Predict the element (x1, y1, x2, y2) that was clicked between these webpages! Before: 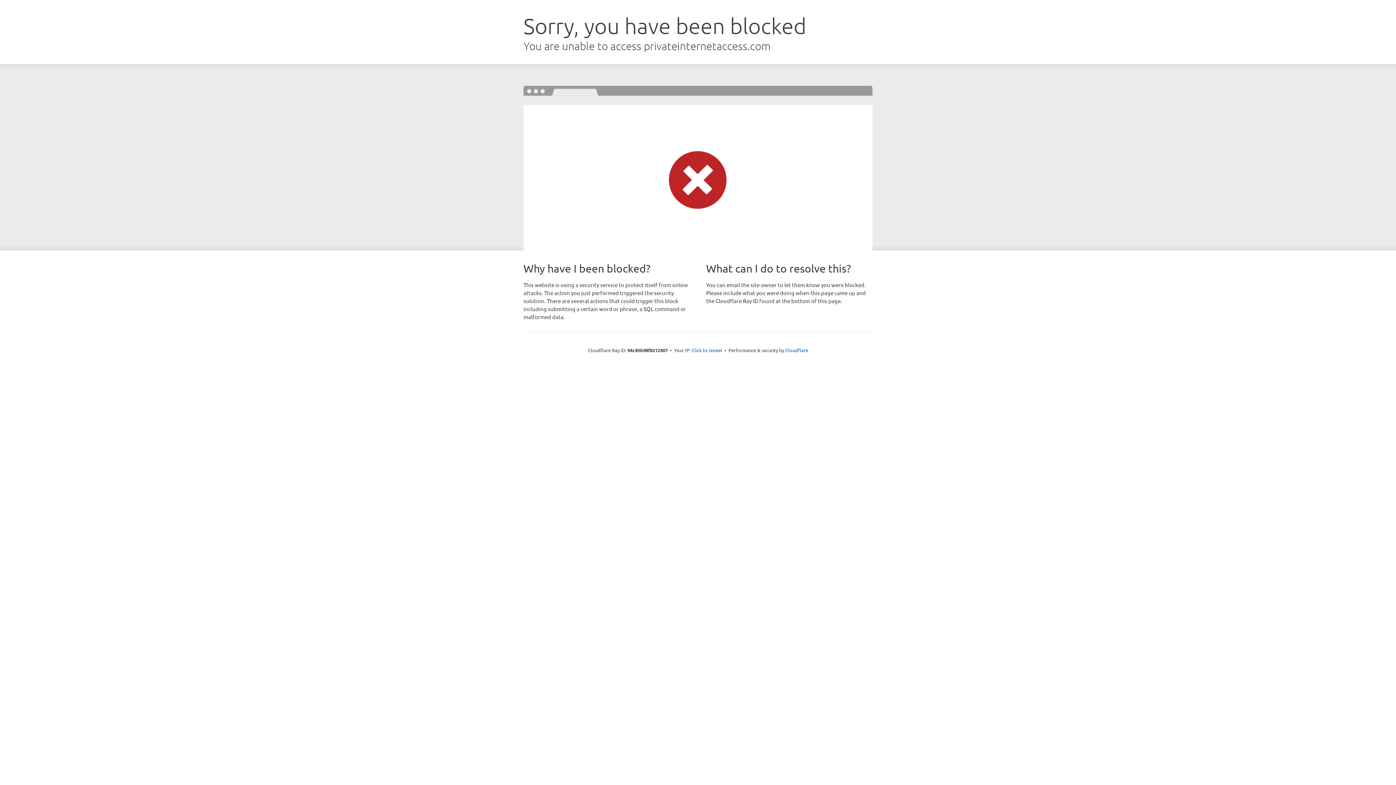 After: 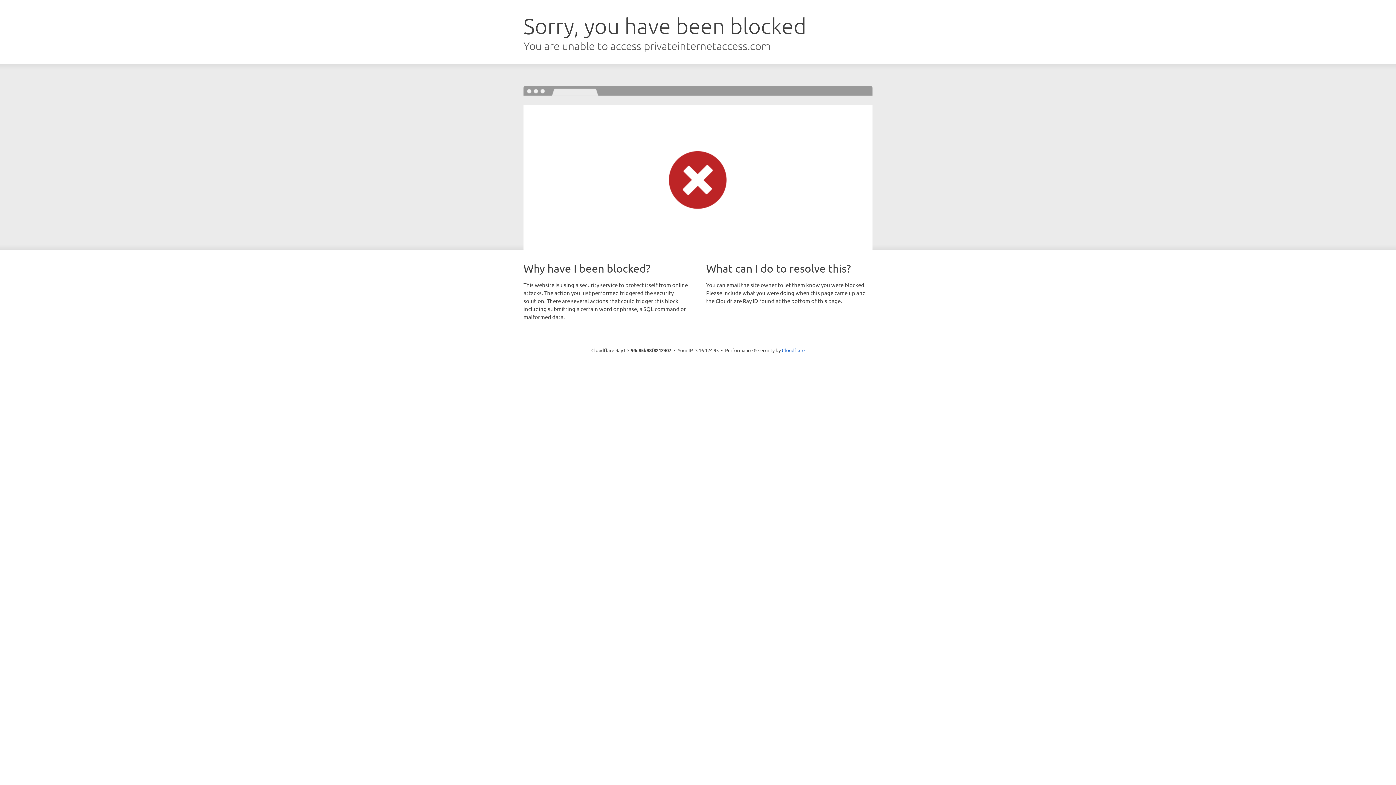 Action: bbox: (691, 346, 722, 353) label: Click to reveal